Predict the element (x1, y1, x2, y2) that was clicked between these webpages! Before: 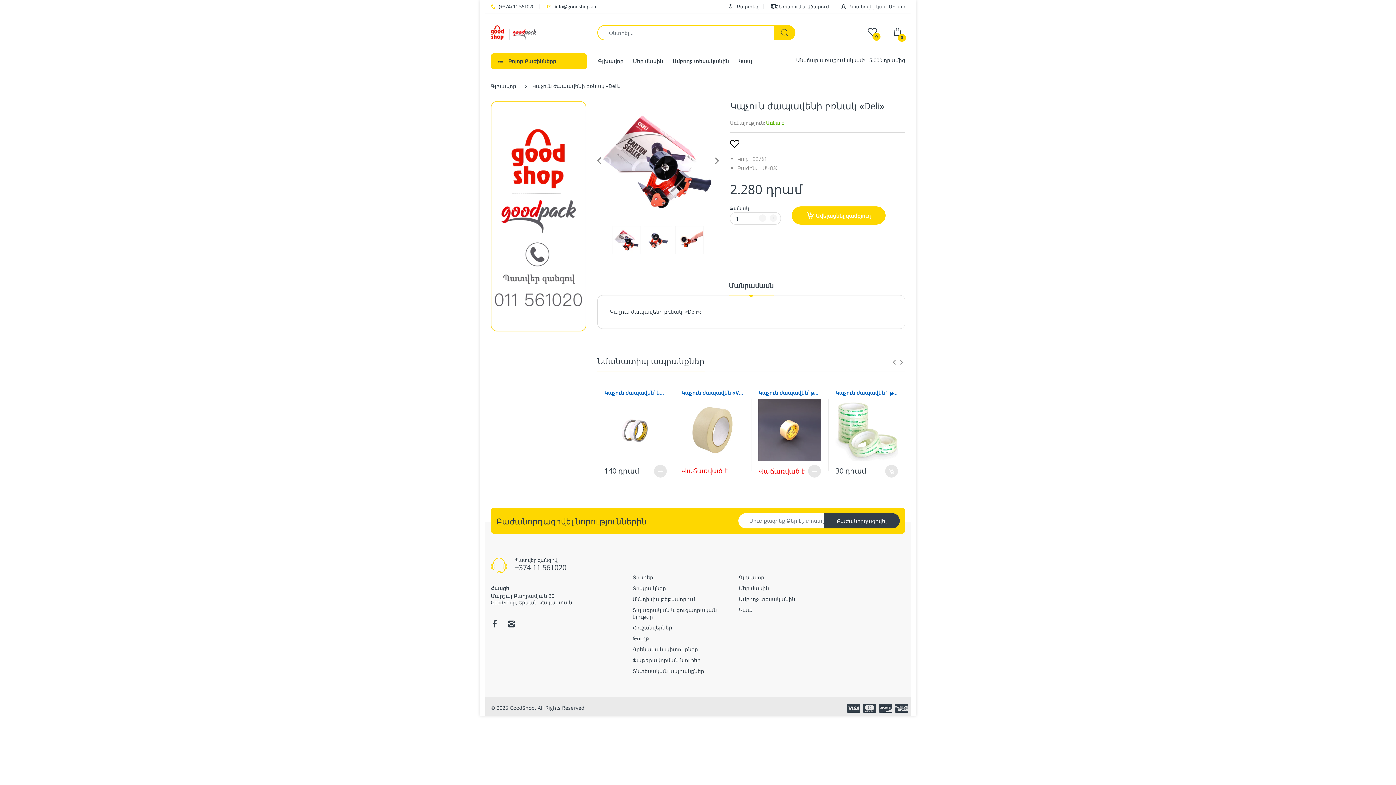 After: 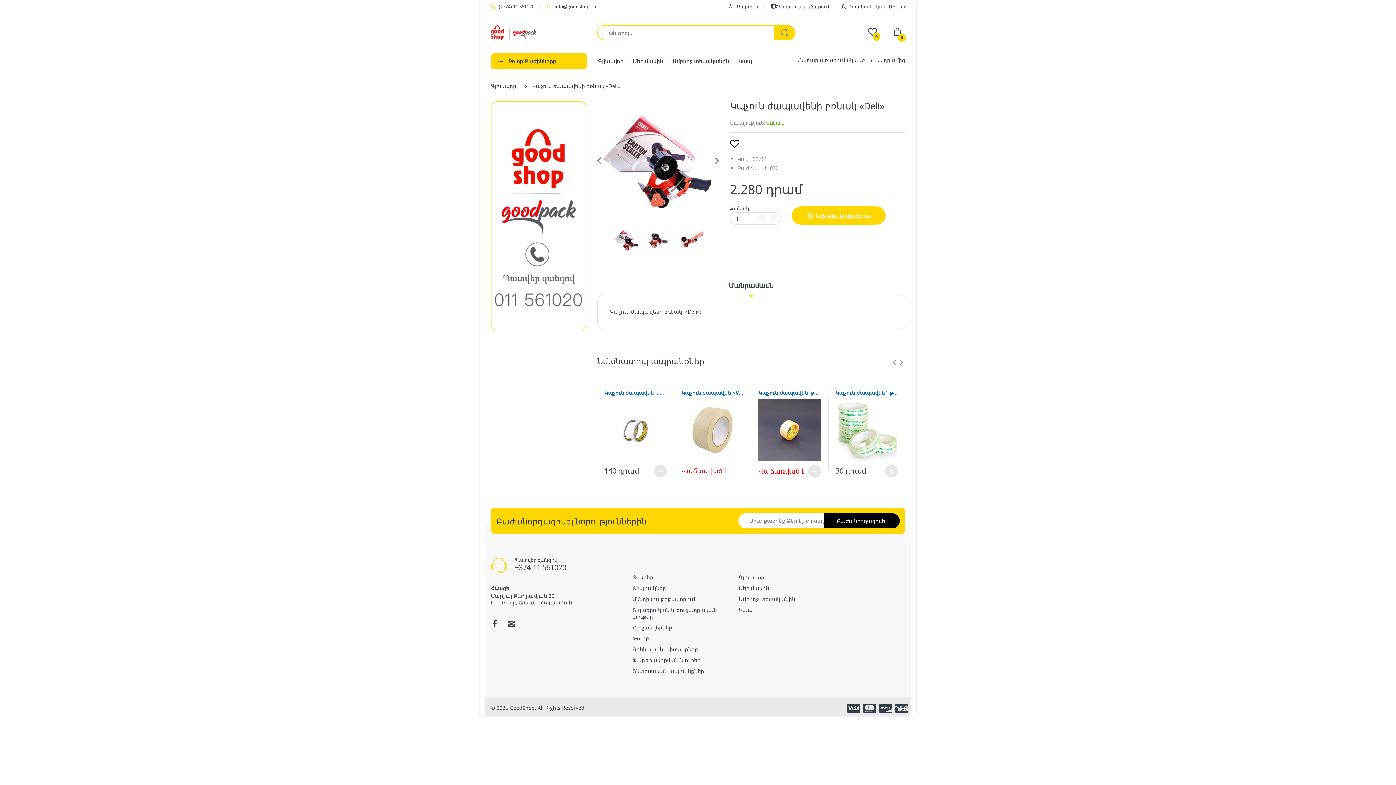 Action: label: Բաժանորդագրվել bbox: (824, 513, 900, 528)